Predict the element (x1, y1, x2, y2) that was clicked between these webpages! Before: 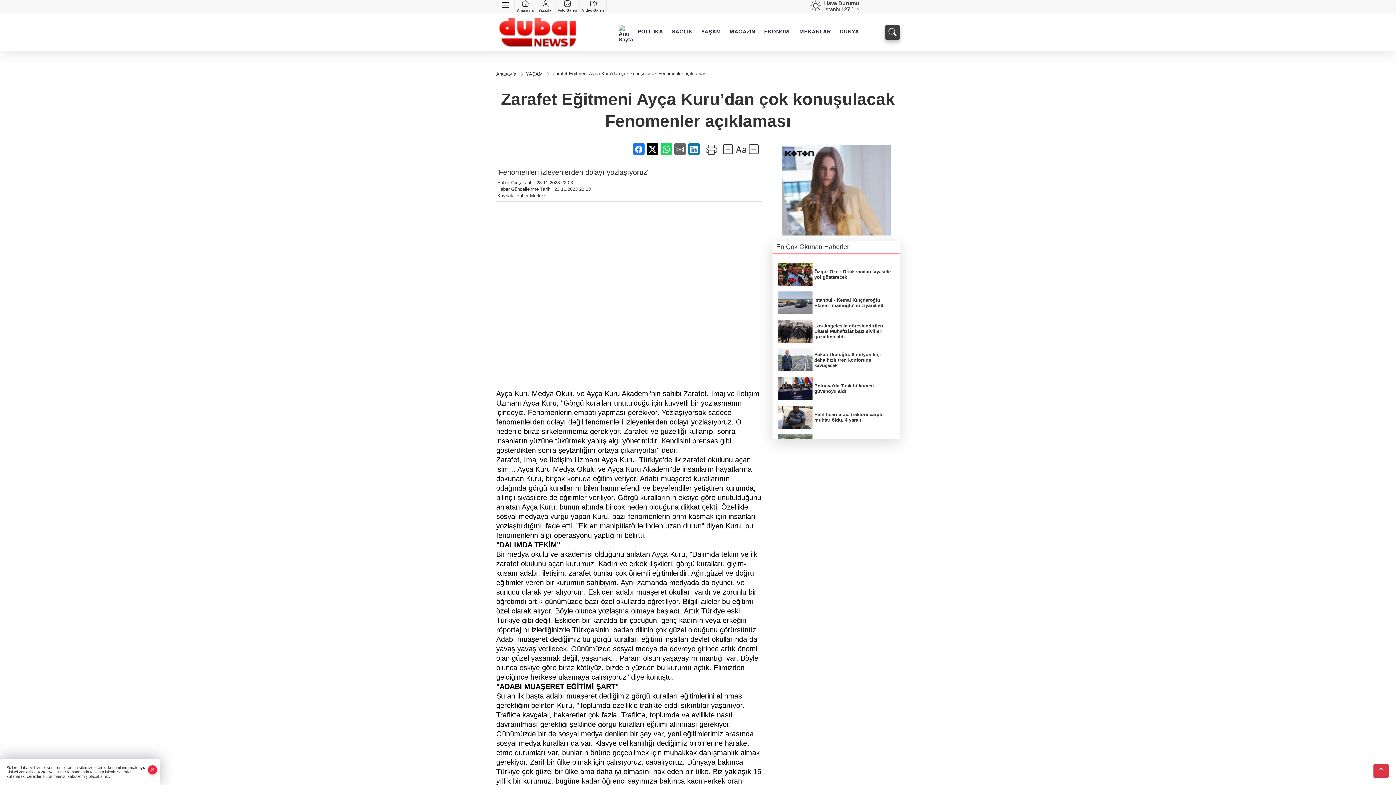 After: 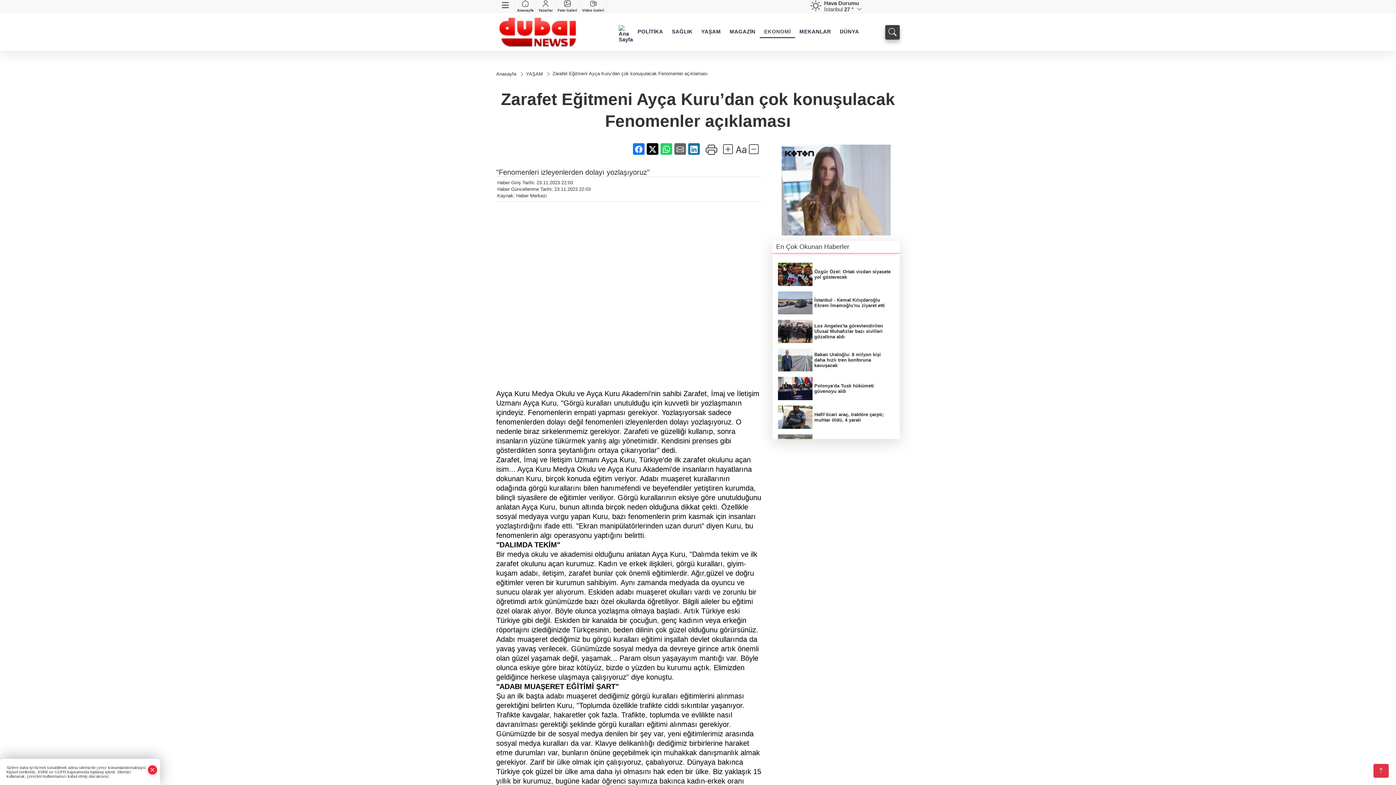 Action: bbox: (760, 25, 795, 38) label: EKONOMİ